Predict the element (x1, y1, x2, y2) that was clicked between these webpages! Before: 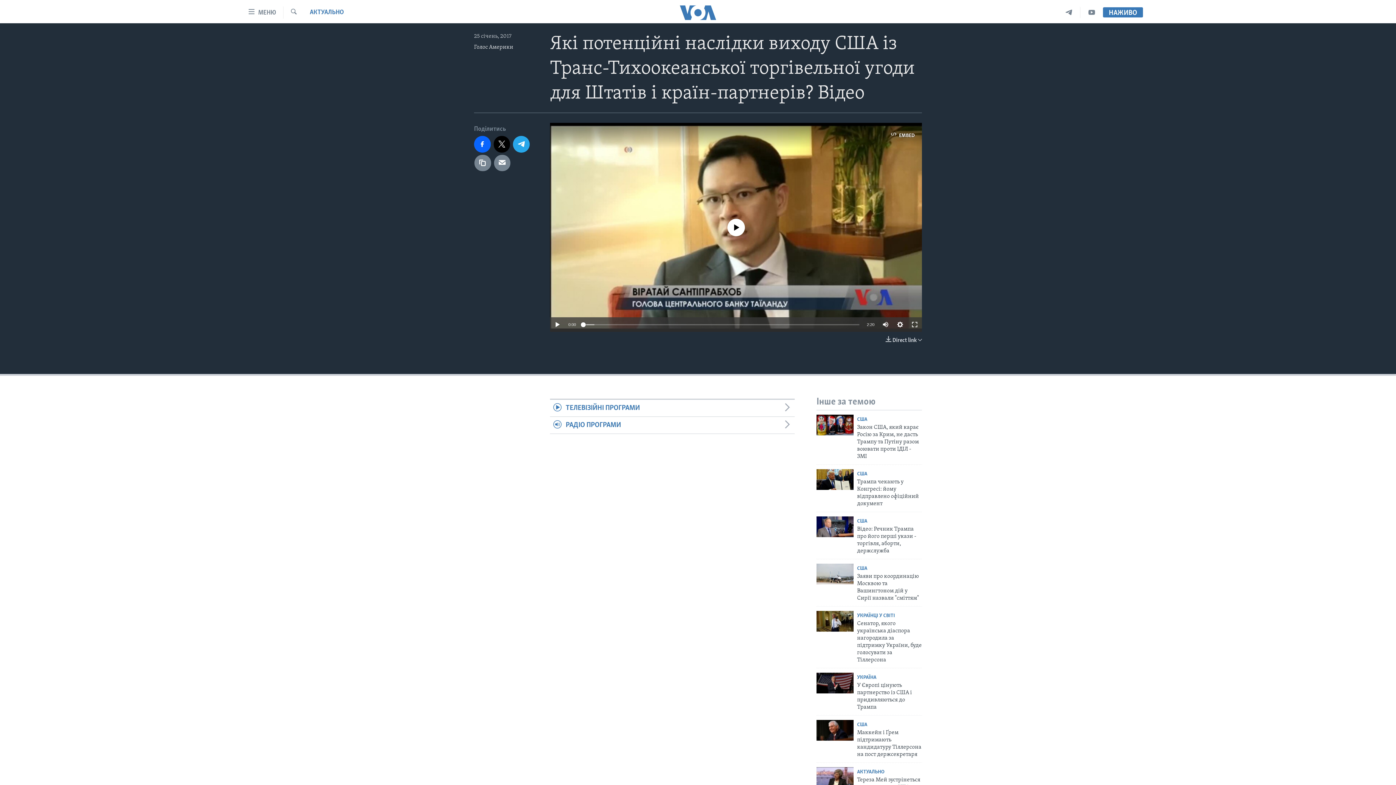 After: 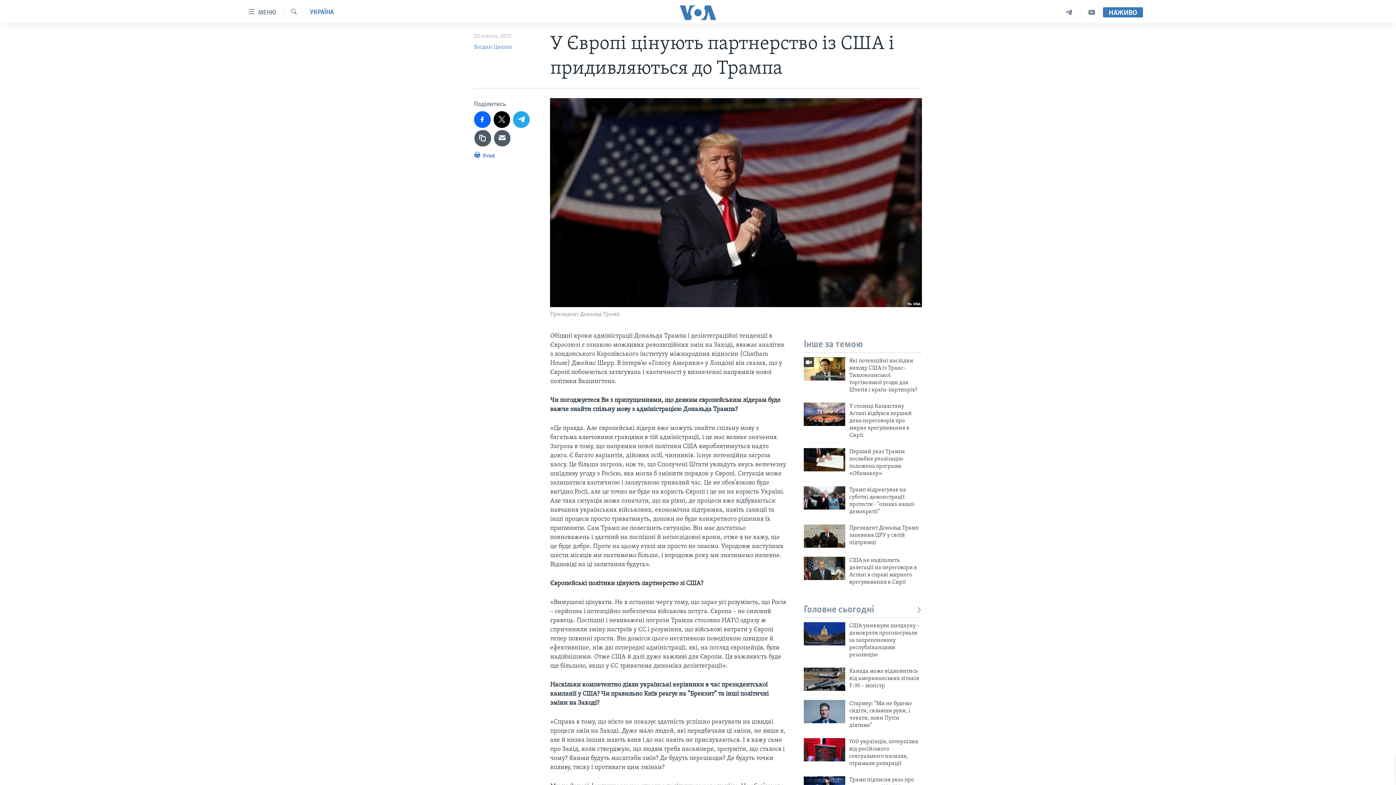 Action: bbox: (816, 673, 853, 693)